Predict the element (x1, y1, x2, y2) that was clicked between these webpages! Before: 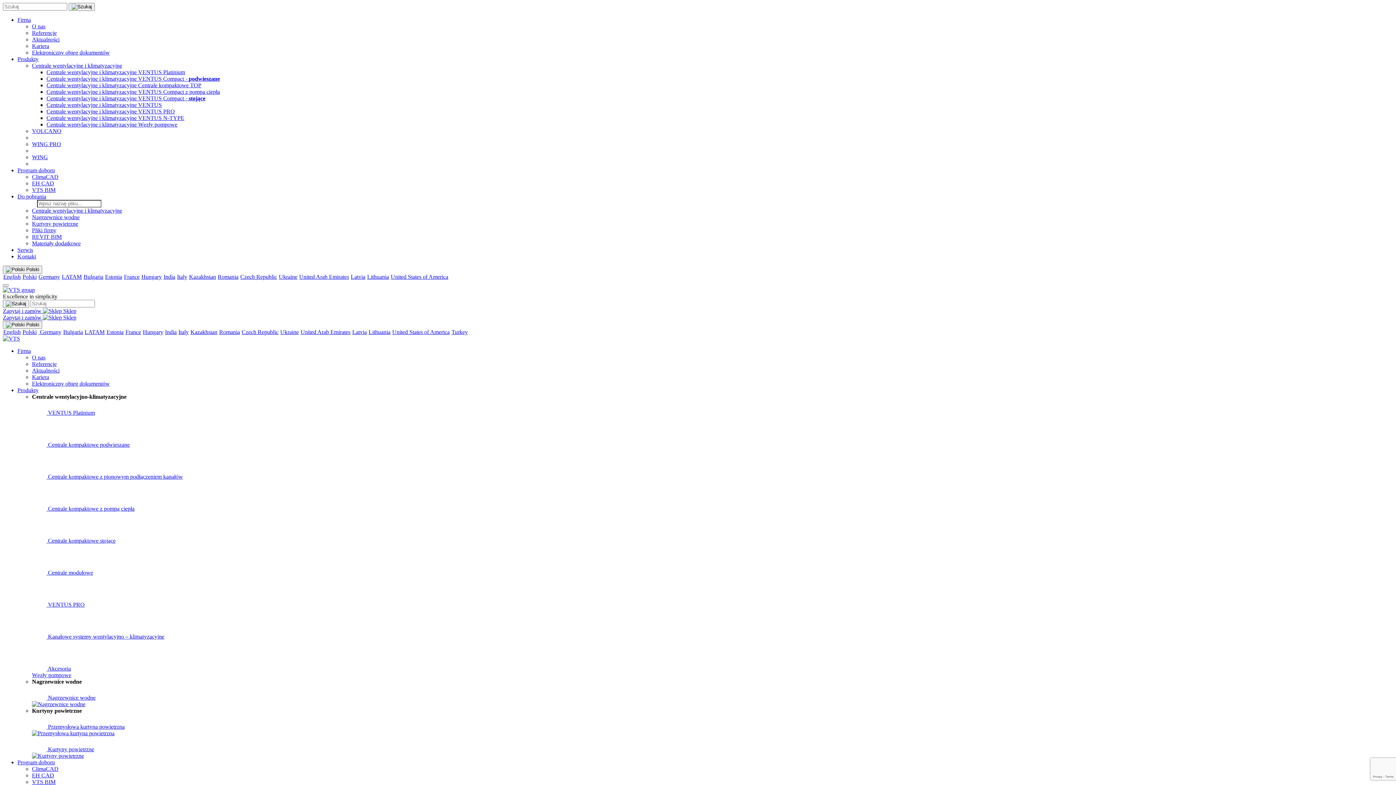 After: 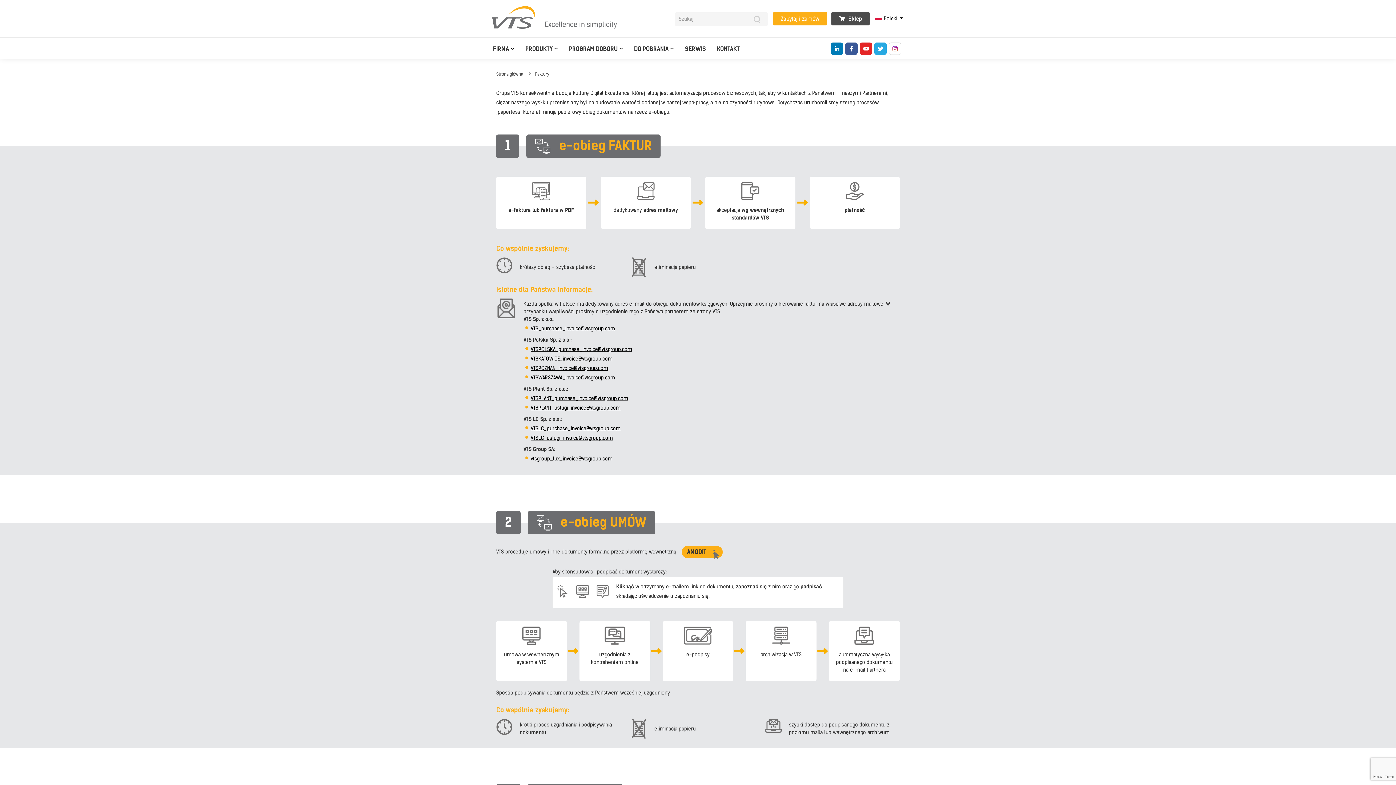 Action: bbox: (32, 380, 109, 386) label: Elektroniczny obieg dokumentów